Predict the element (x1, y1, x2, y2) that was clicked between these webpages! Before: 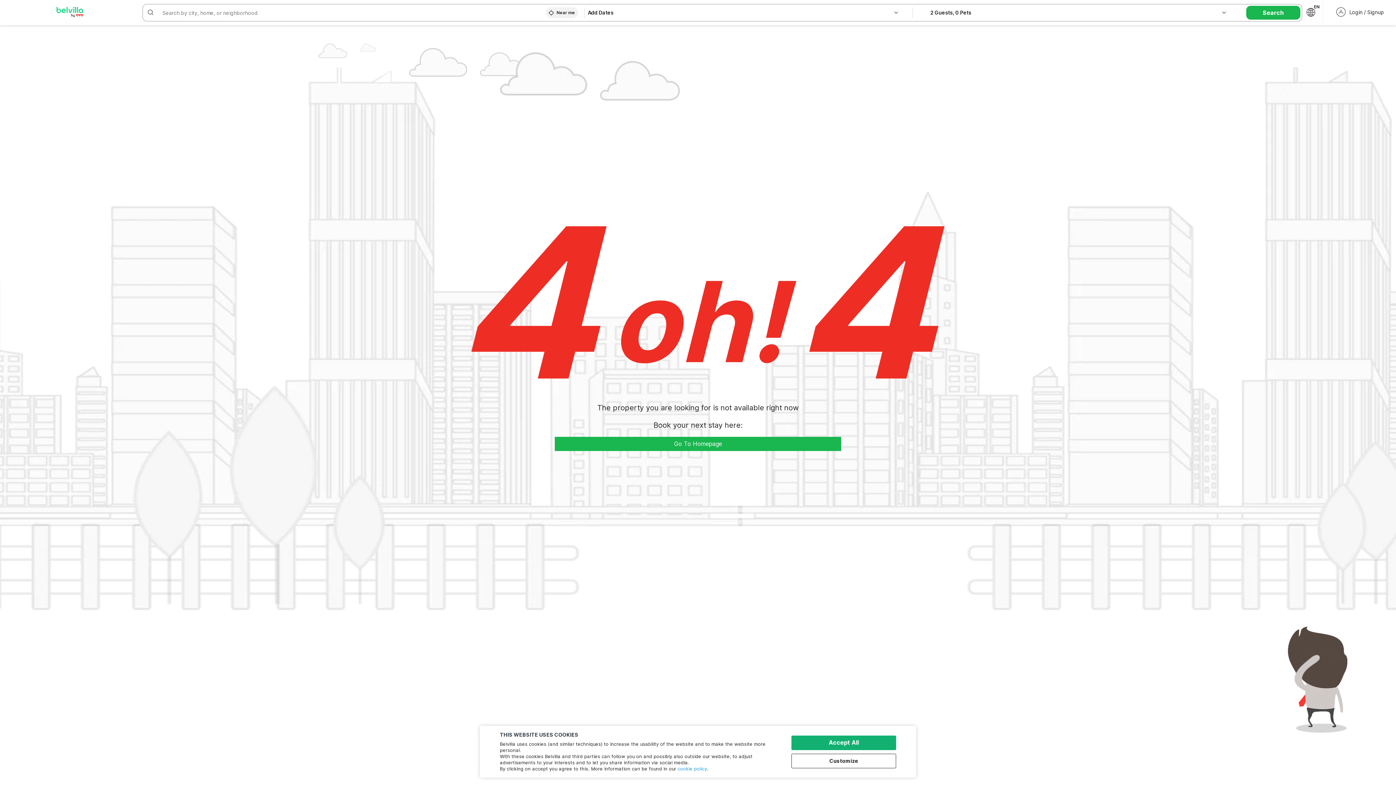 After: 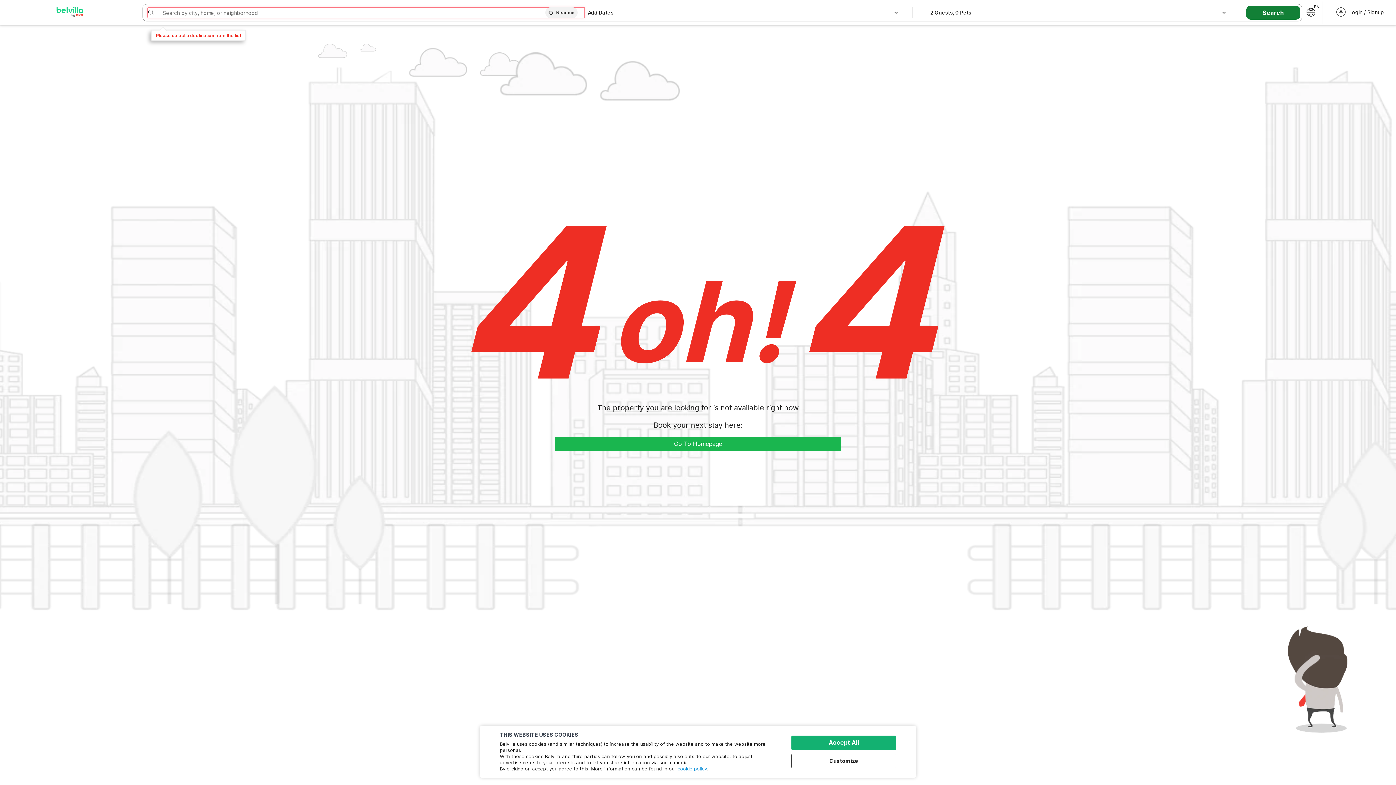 Action: bbox: (1246, 5, 1300, 19) label: Search